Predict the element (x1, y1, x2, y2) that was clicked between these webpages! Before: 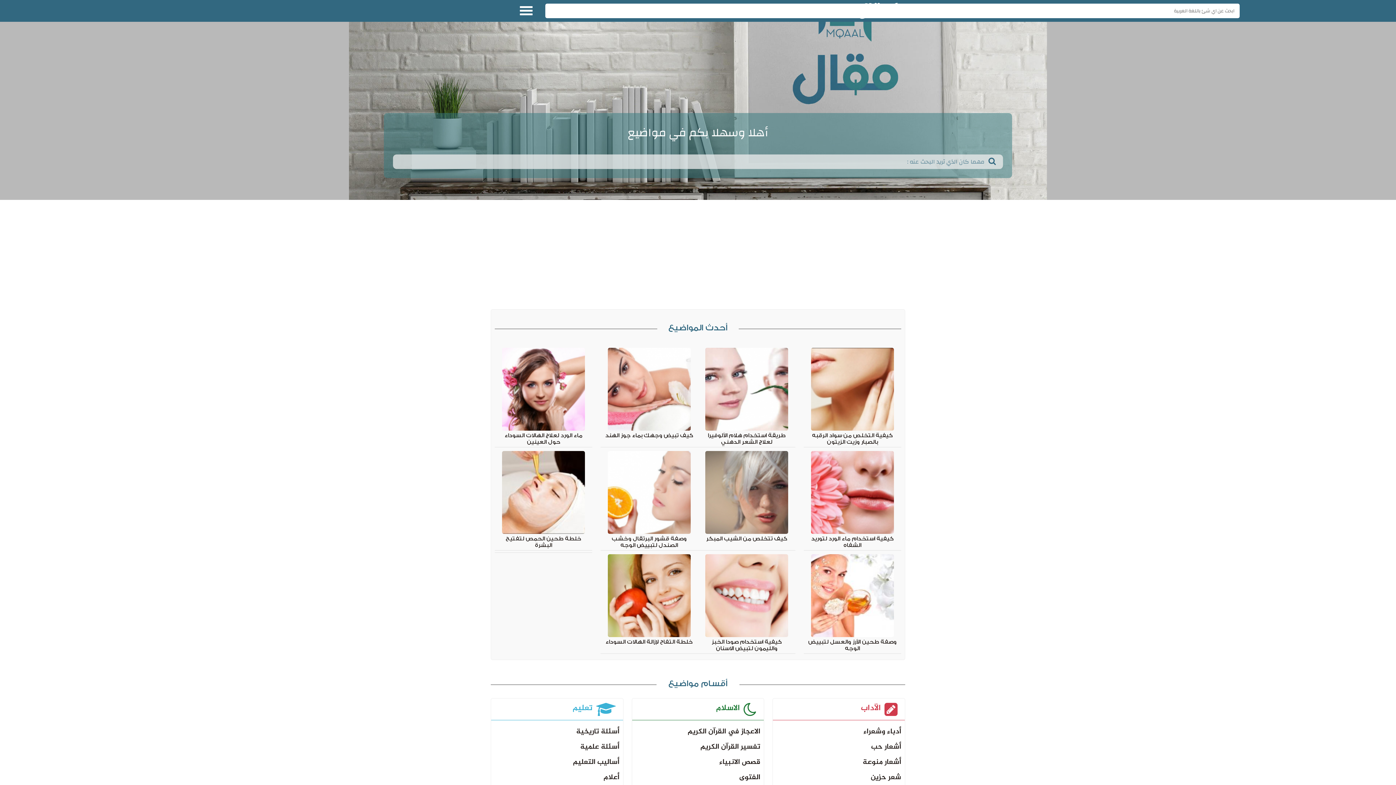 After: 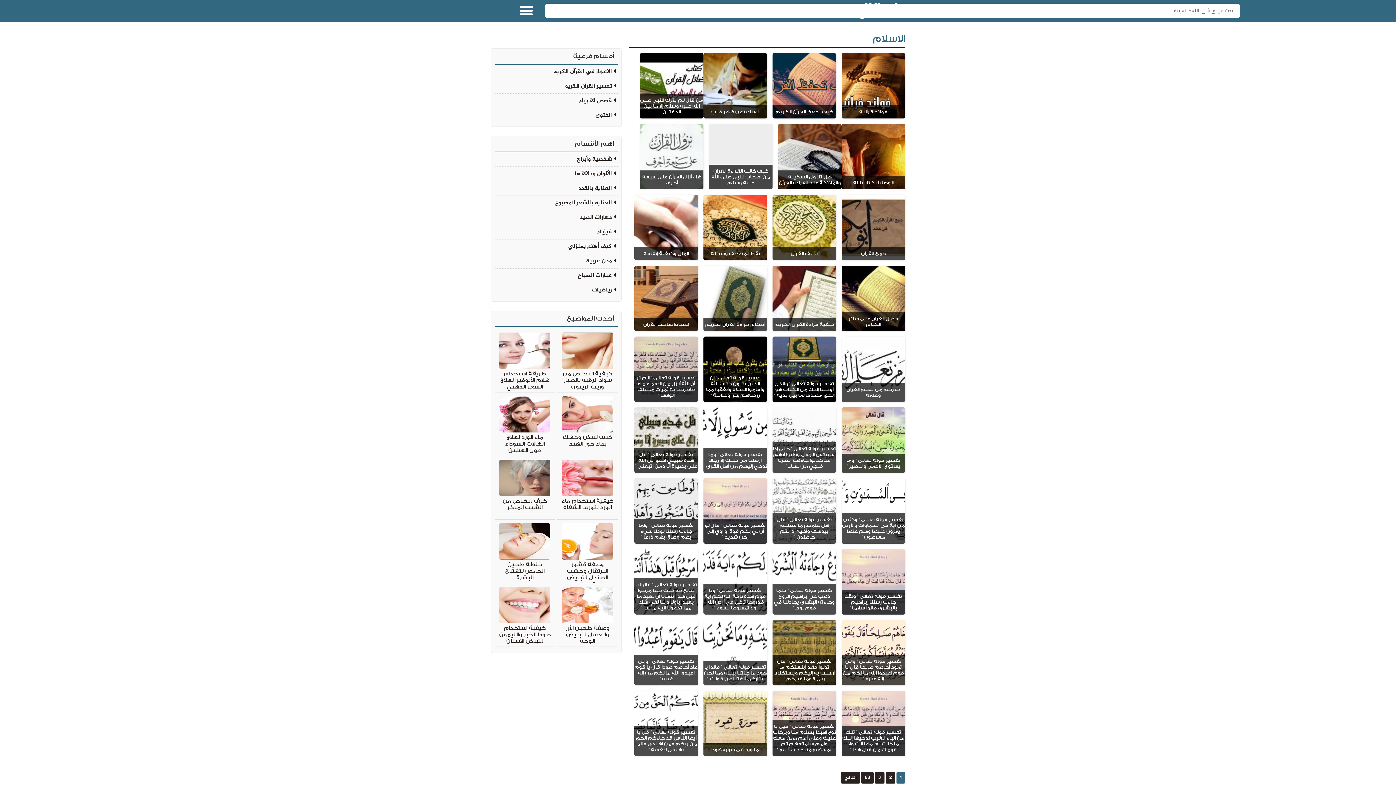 Action: bbox: (632, 698, 764, 720) label: الاسلام